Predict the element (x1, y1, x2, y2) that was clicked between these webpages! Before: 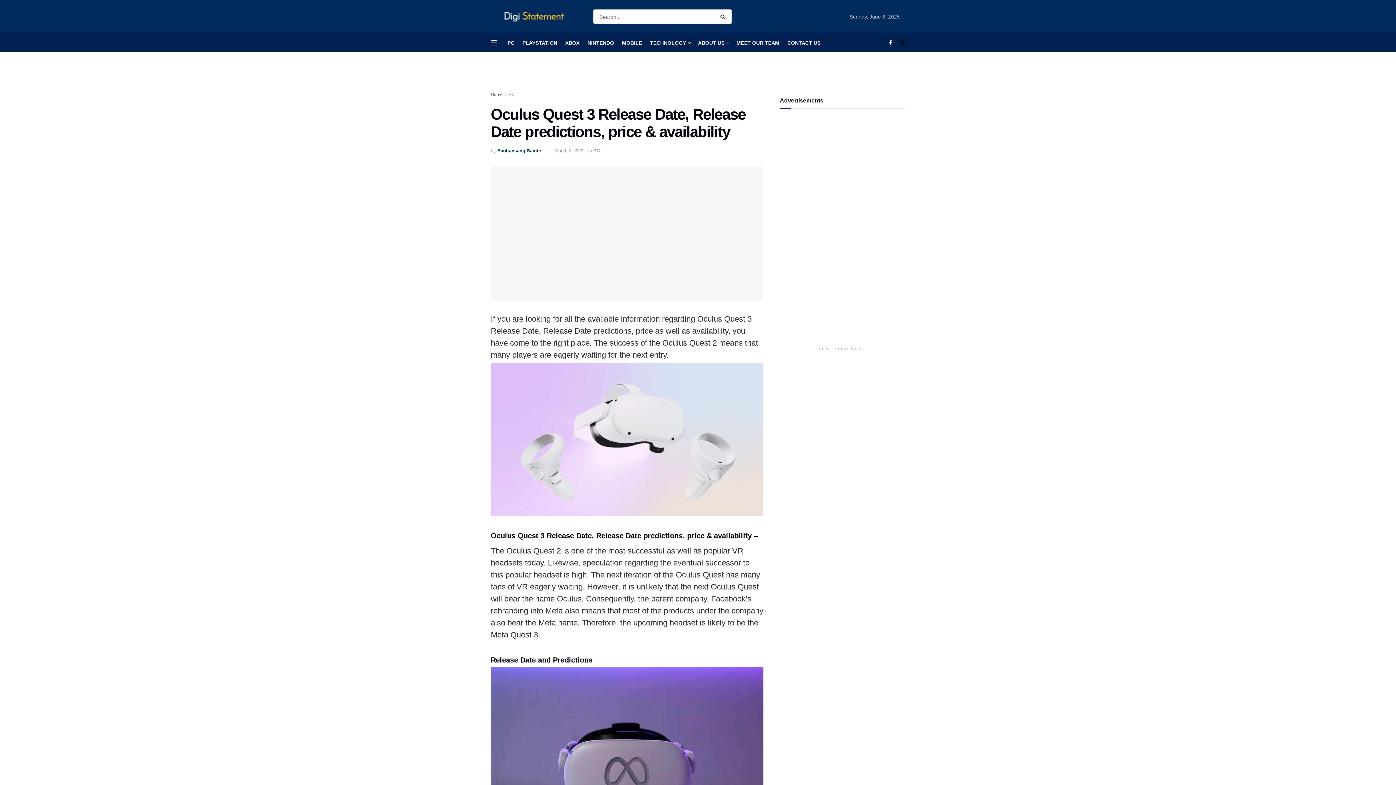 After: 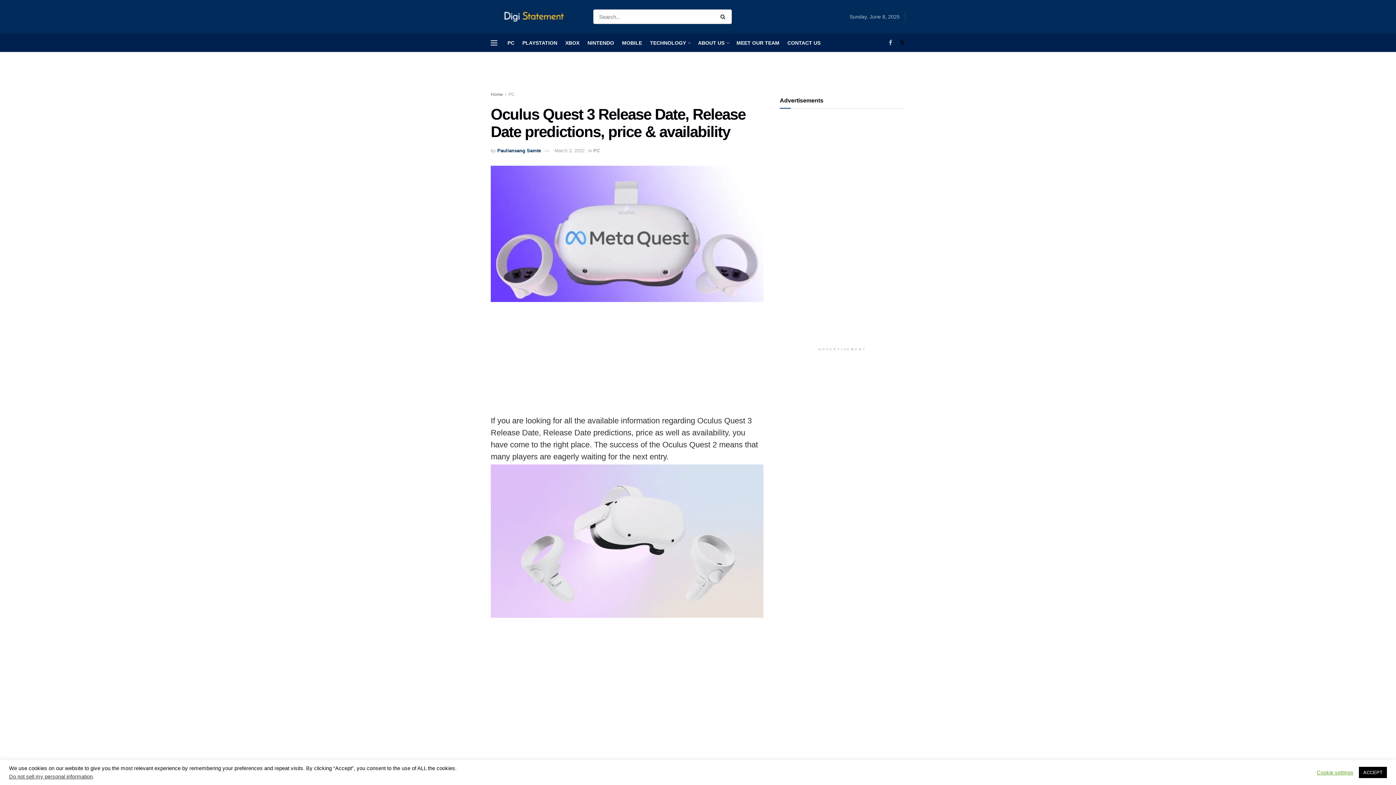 Action: label: Find us on Facebook bbox: (889, 33, 892, 52)